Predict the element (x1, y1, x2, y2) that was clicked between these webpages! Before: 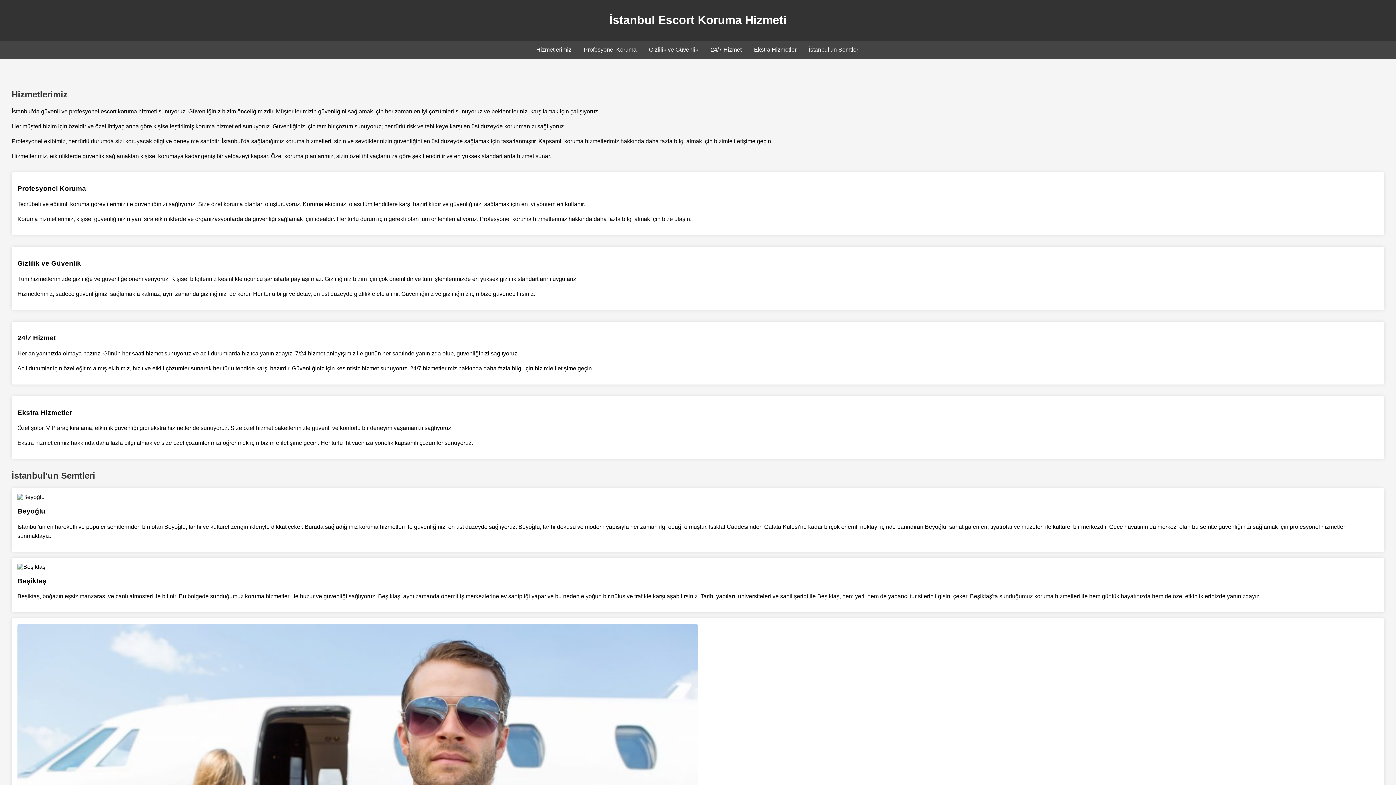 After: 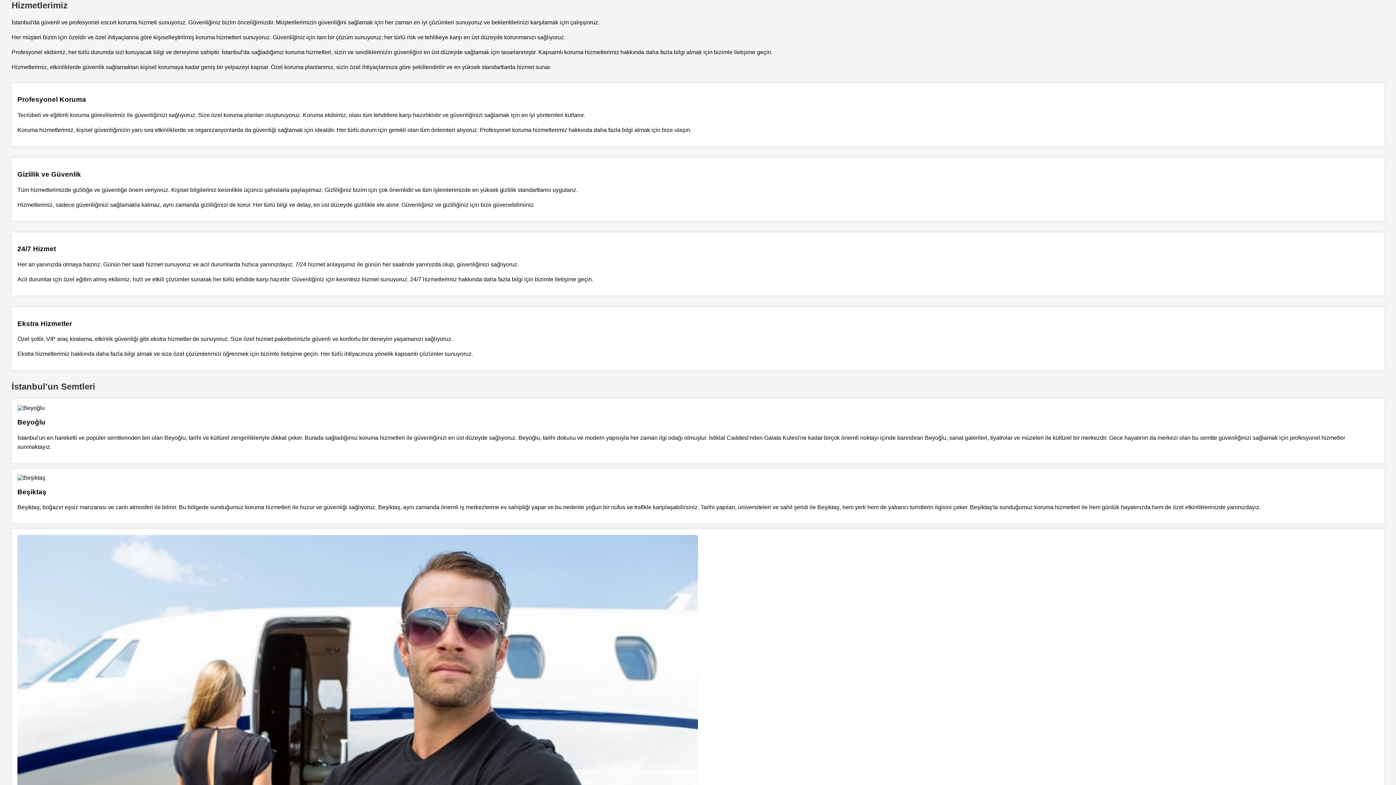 Action: bbox: (536, 46, 571, 52) label: Hizmetlerimiz